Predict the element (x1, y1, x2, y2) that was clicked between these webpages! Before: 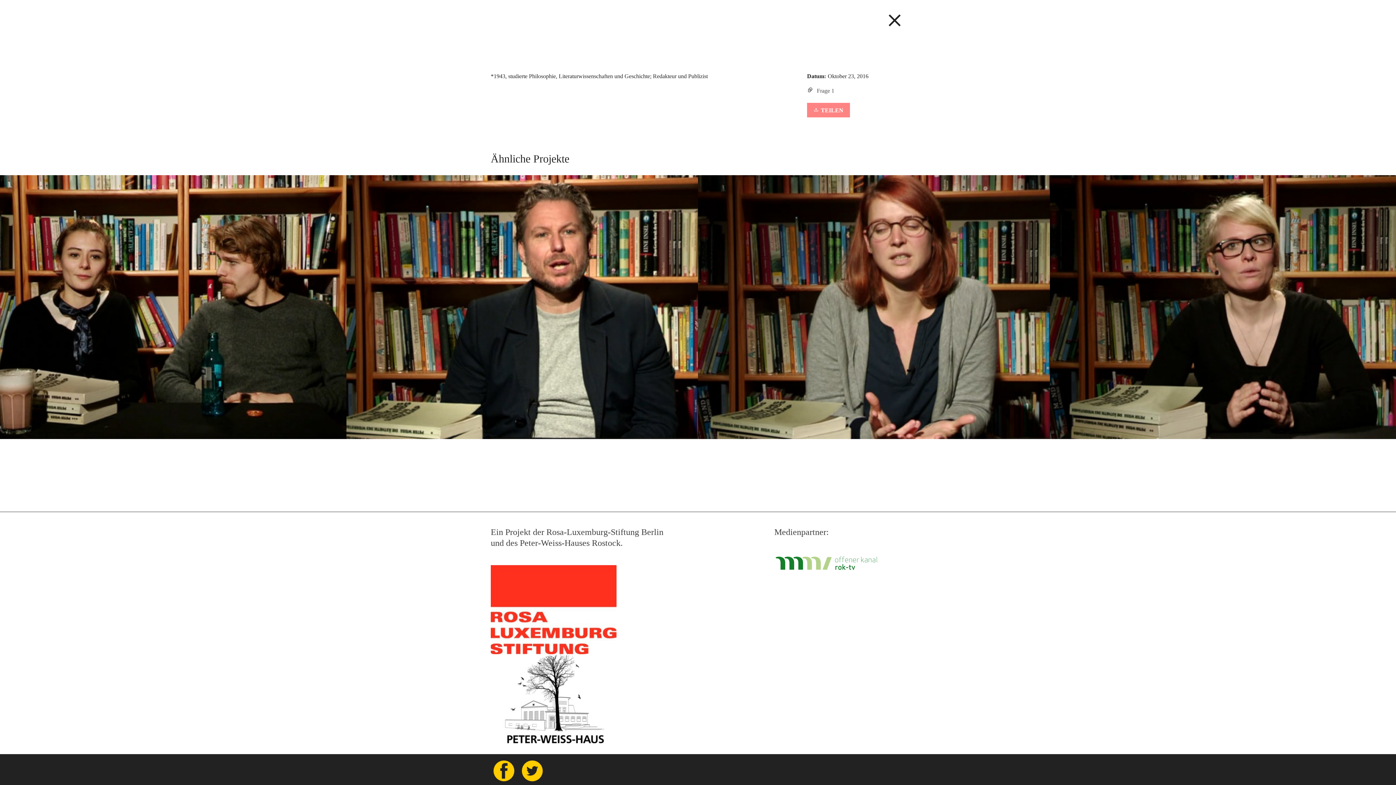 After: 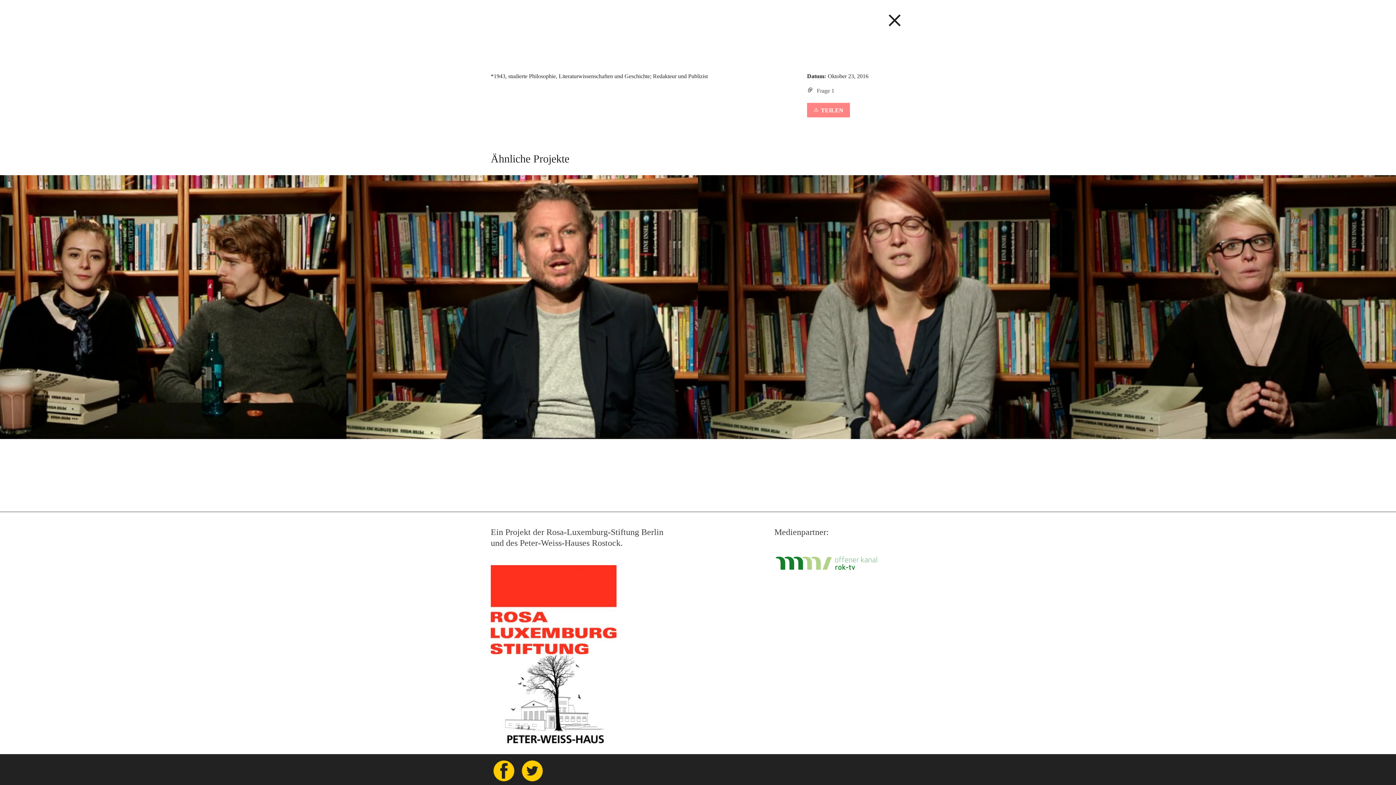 Action: bbox: (514, 768, 543, 772) label:       